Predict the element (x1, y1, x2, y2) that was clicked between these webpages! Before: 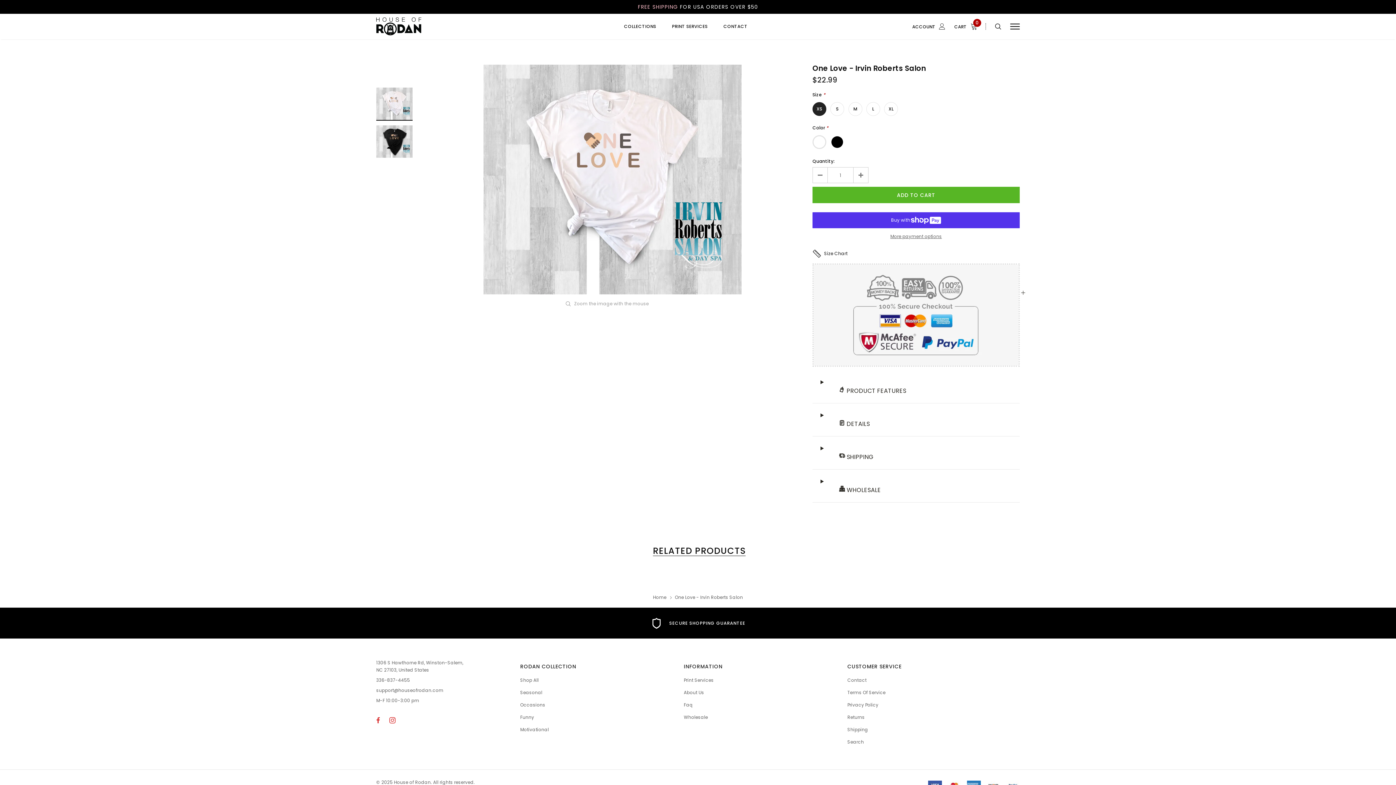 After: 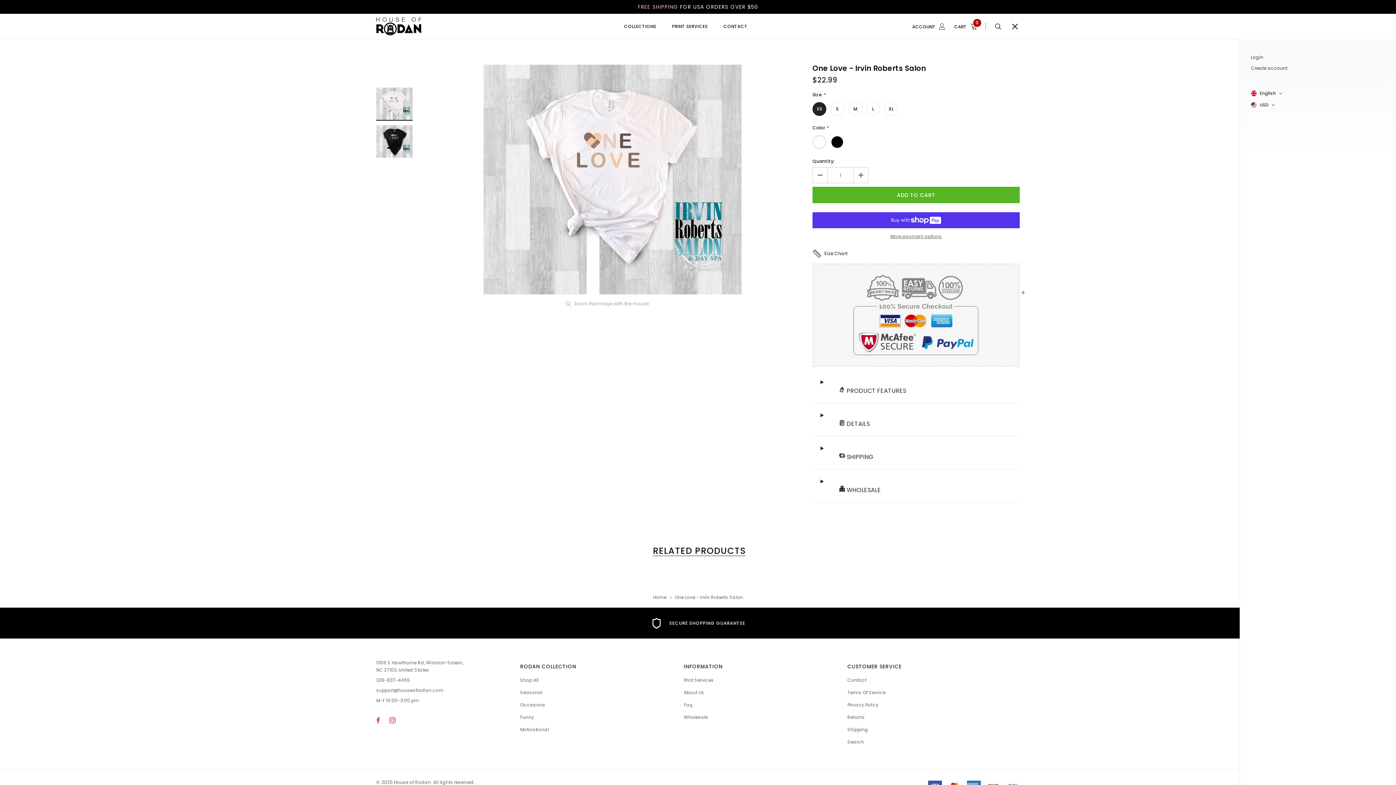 Action: bbox: (1010, 23, 1020, 29)